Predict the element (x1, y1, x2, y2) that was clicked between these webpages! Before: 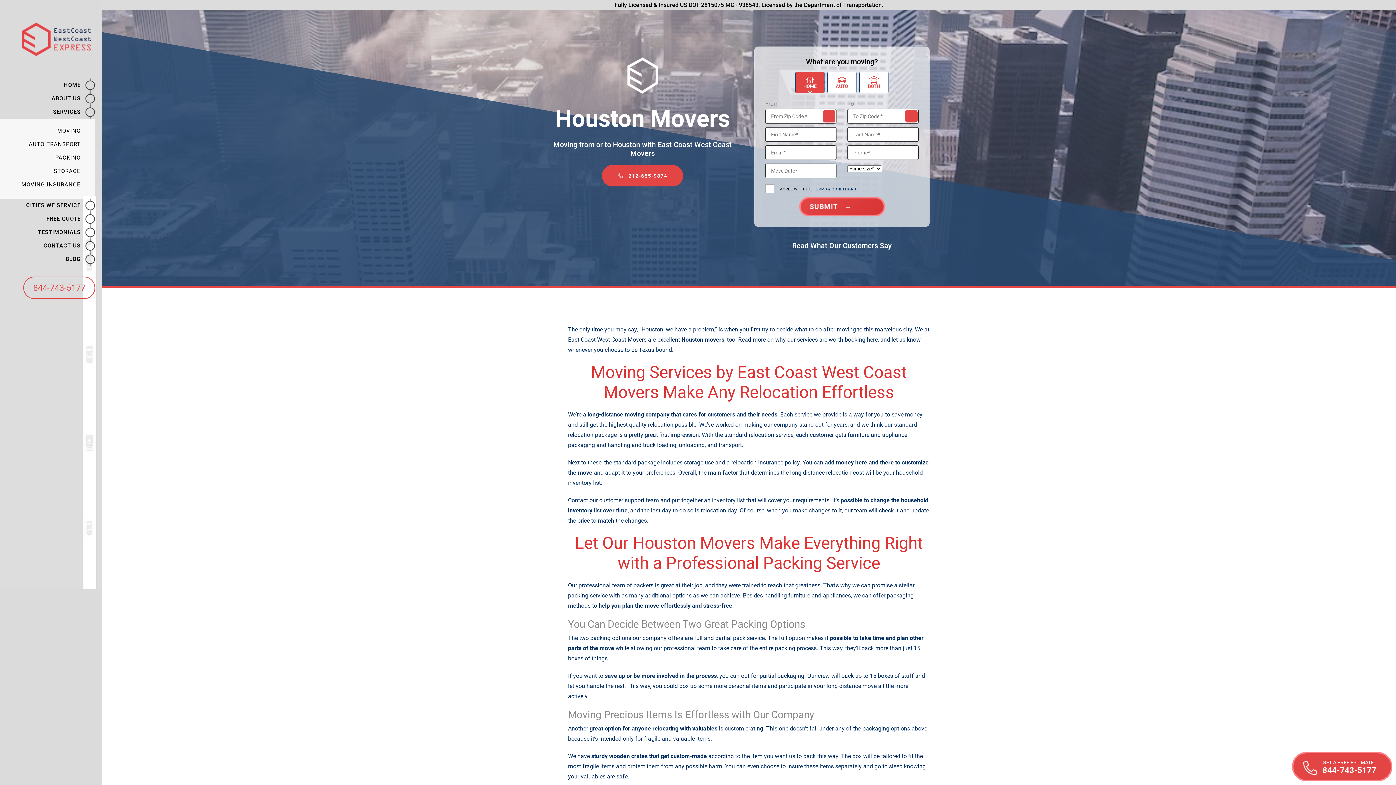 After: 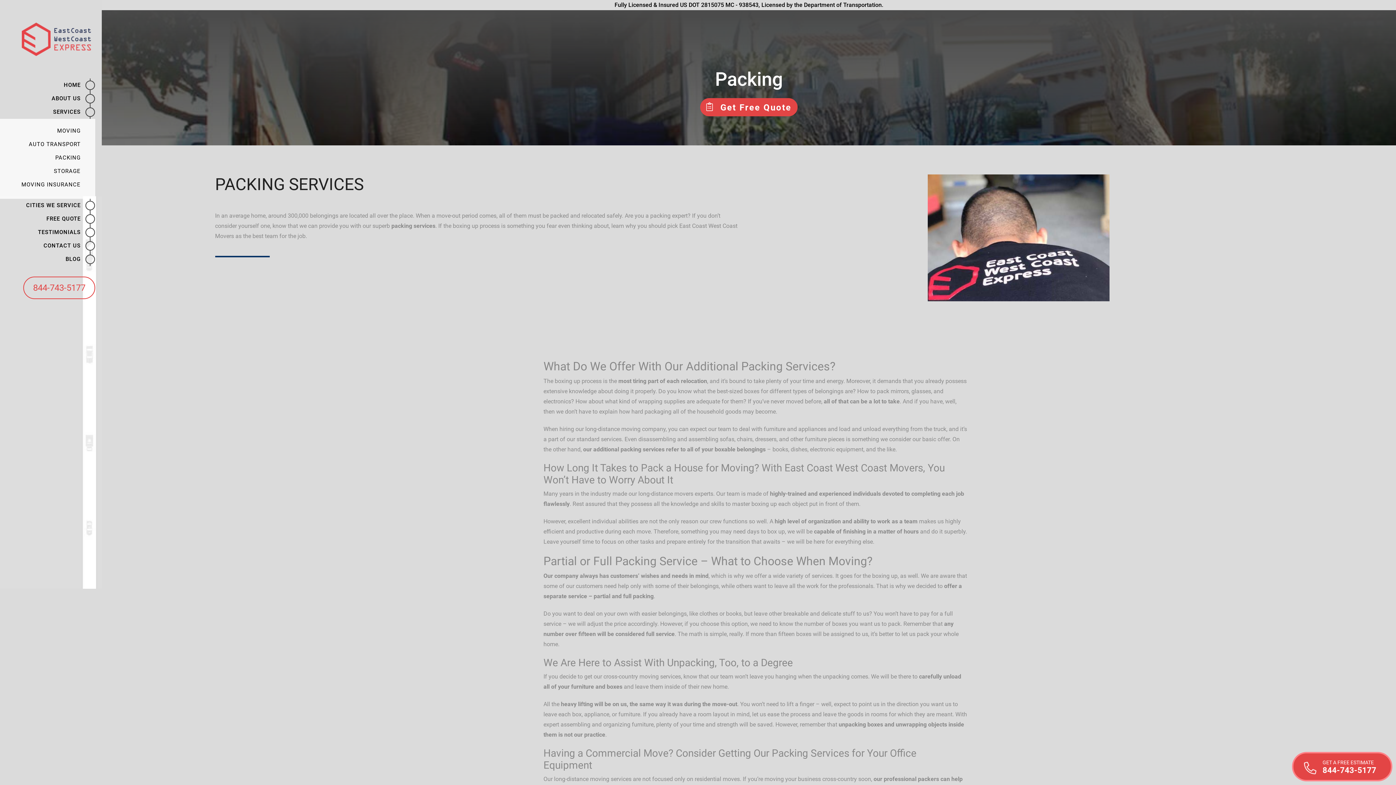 Action: label: PACKING bbox: (0, 151, 95, 164)